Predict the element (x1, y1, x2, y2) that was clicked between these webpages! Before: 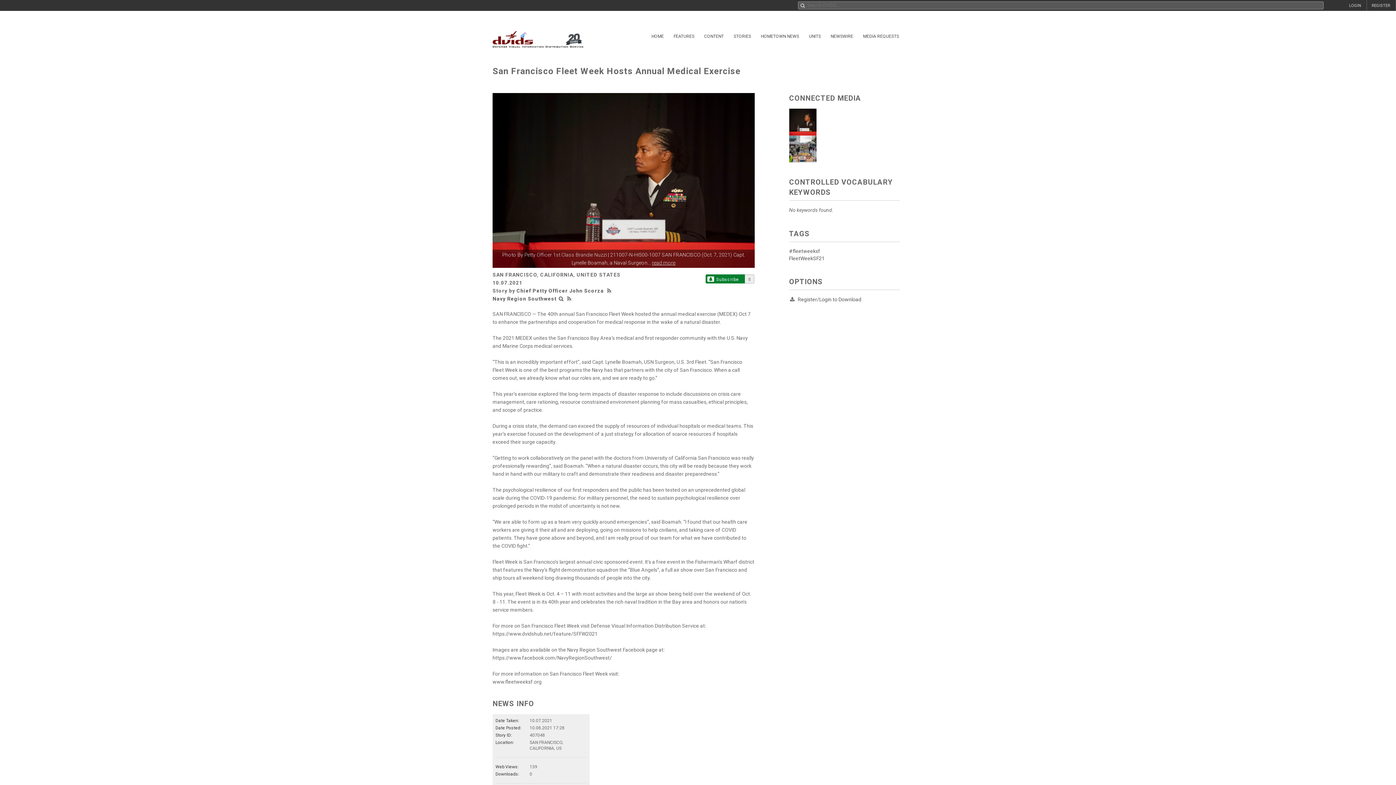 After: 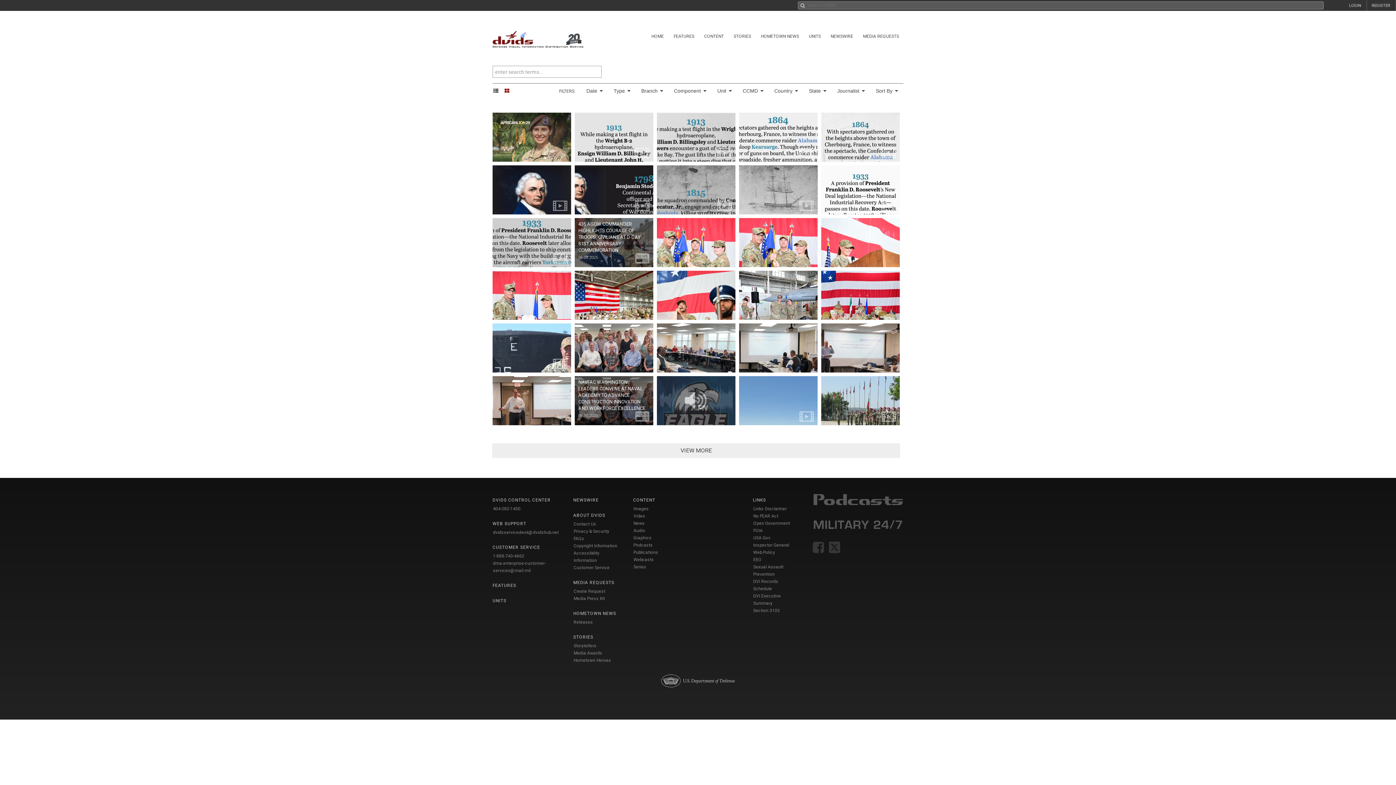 Action: label: CONTENT bbox: (700, 30, 728, 42)